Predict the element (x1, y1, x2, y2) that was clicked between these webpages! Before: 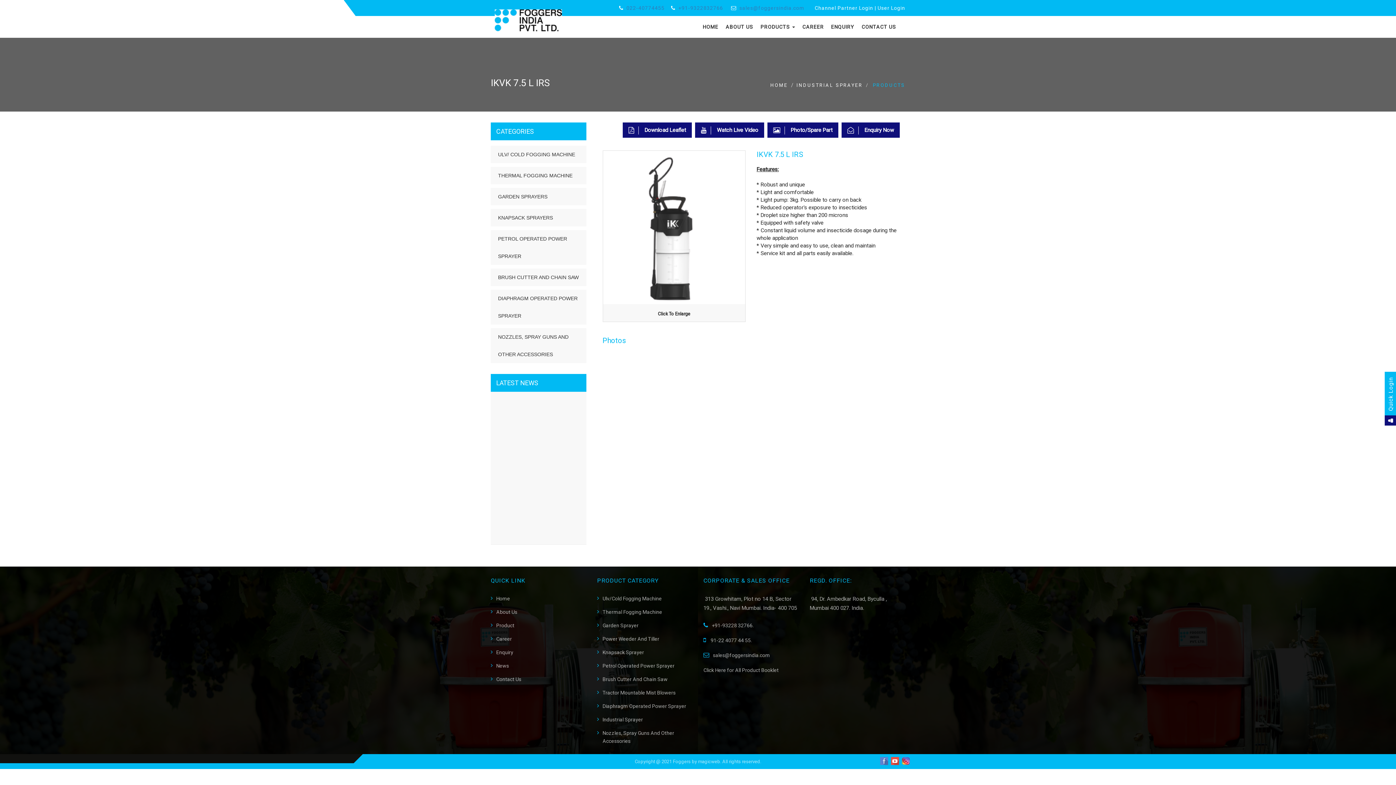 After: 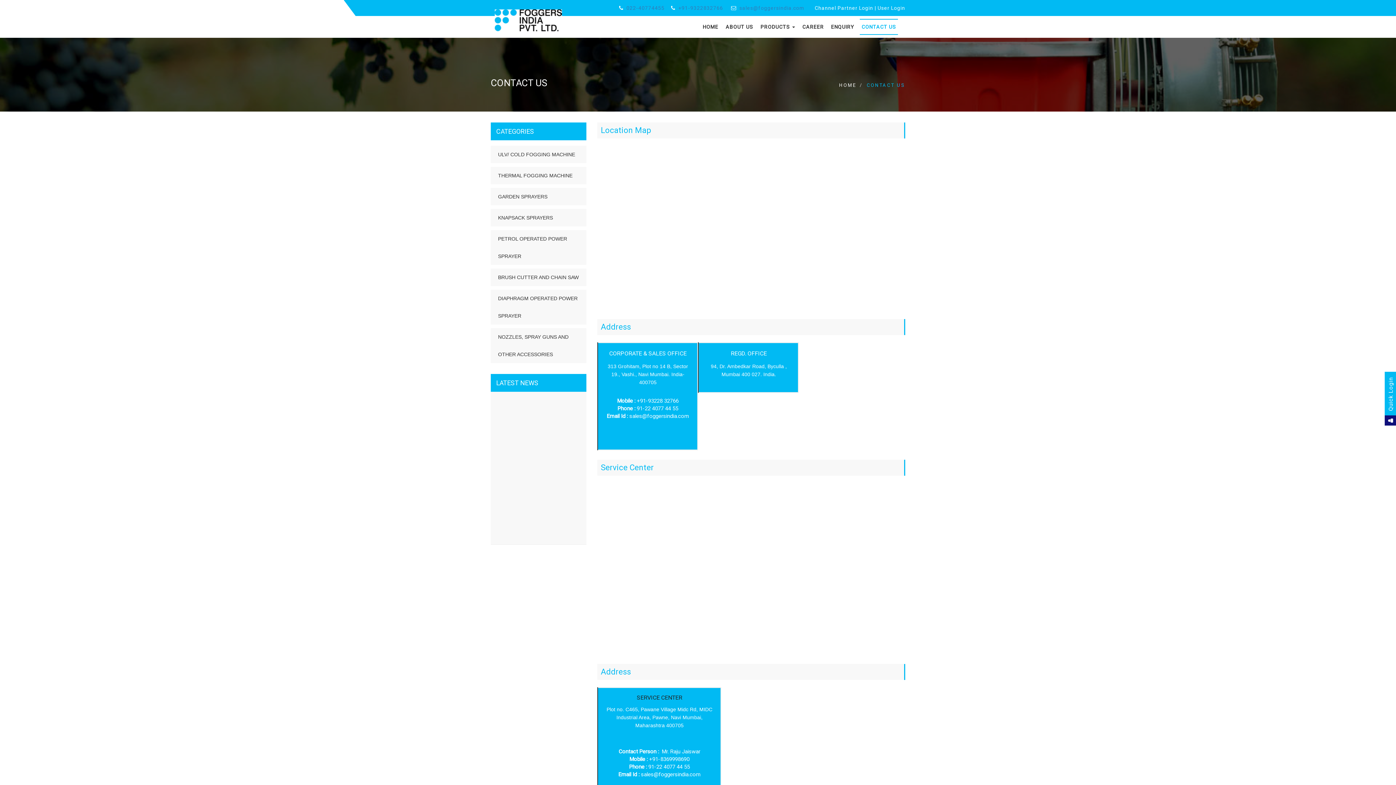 Action: bbox: (860, 18, 898, 34) label: CONTACT US